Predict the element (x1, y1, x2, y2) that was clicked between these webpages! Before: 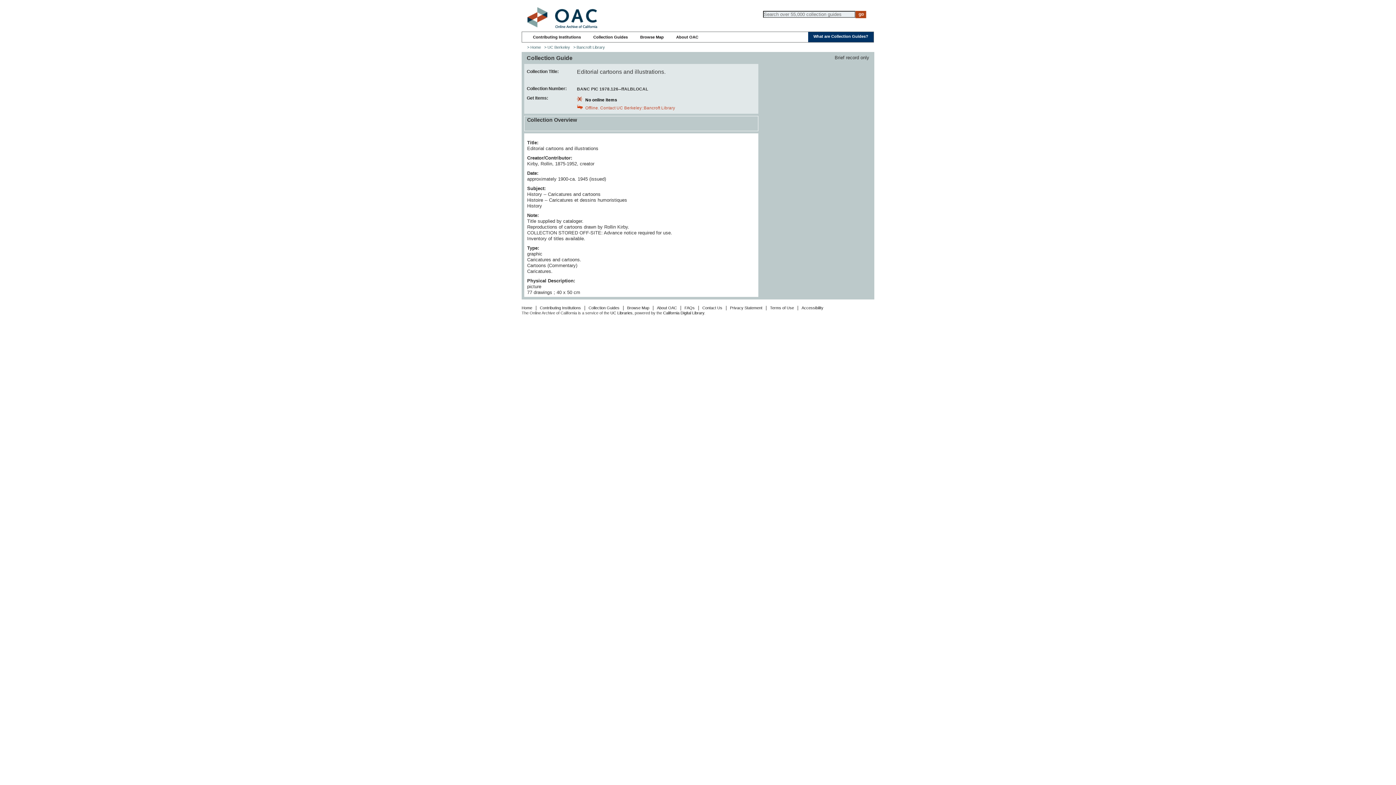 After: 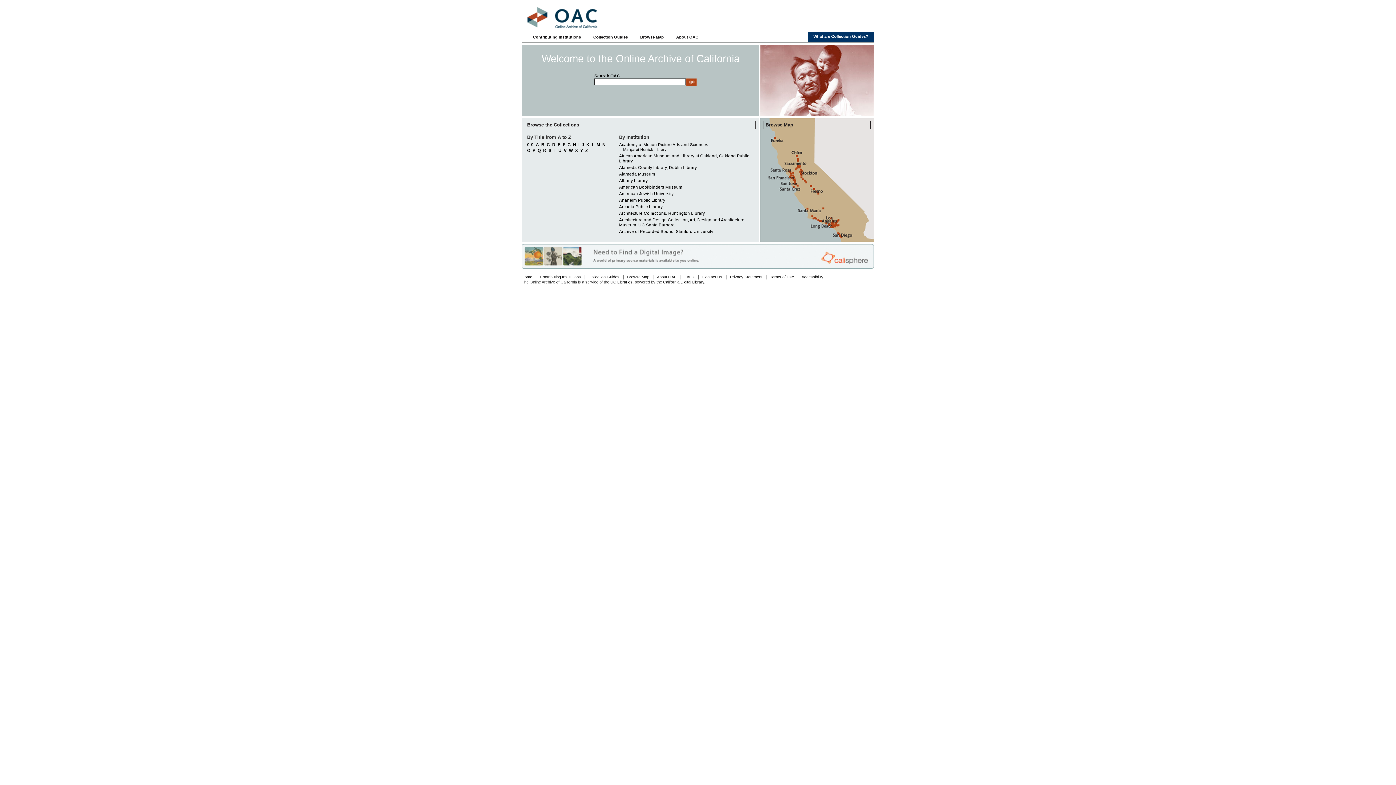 Action: bbox: (521, 23, 597, 29)